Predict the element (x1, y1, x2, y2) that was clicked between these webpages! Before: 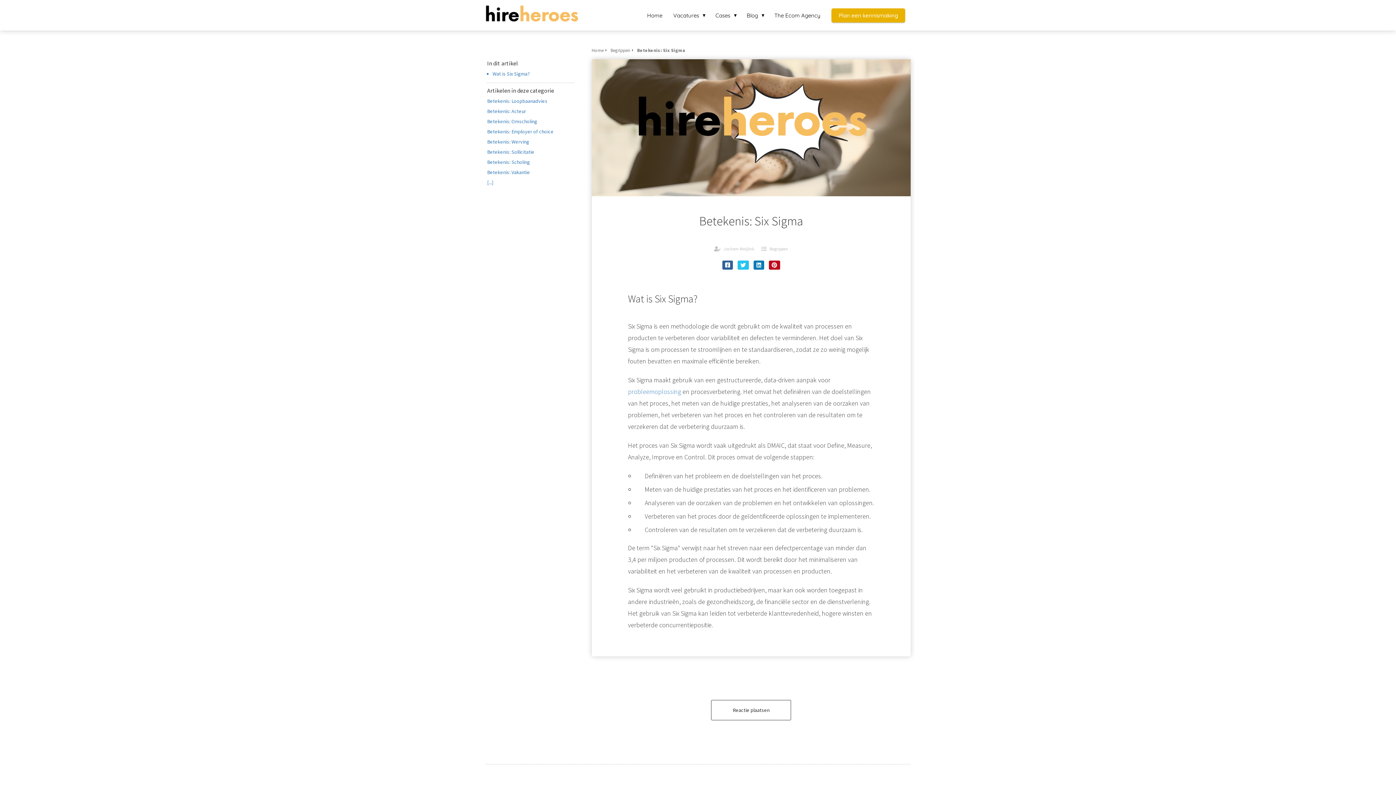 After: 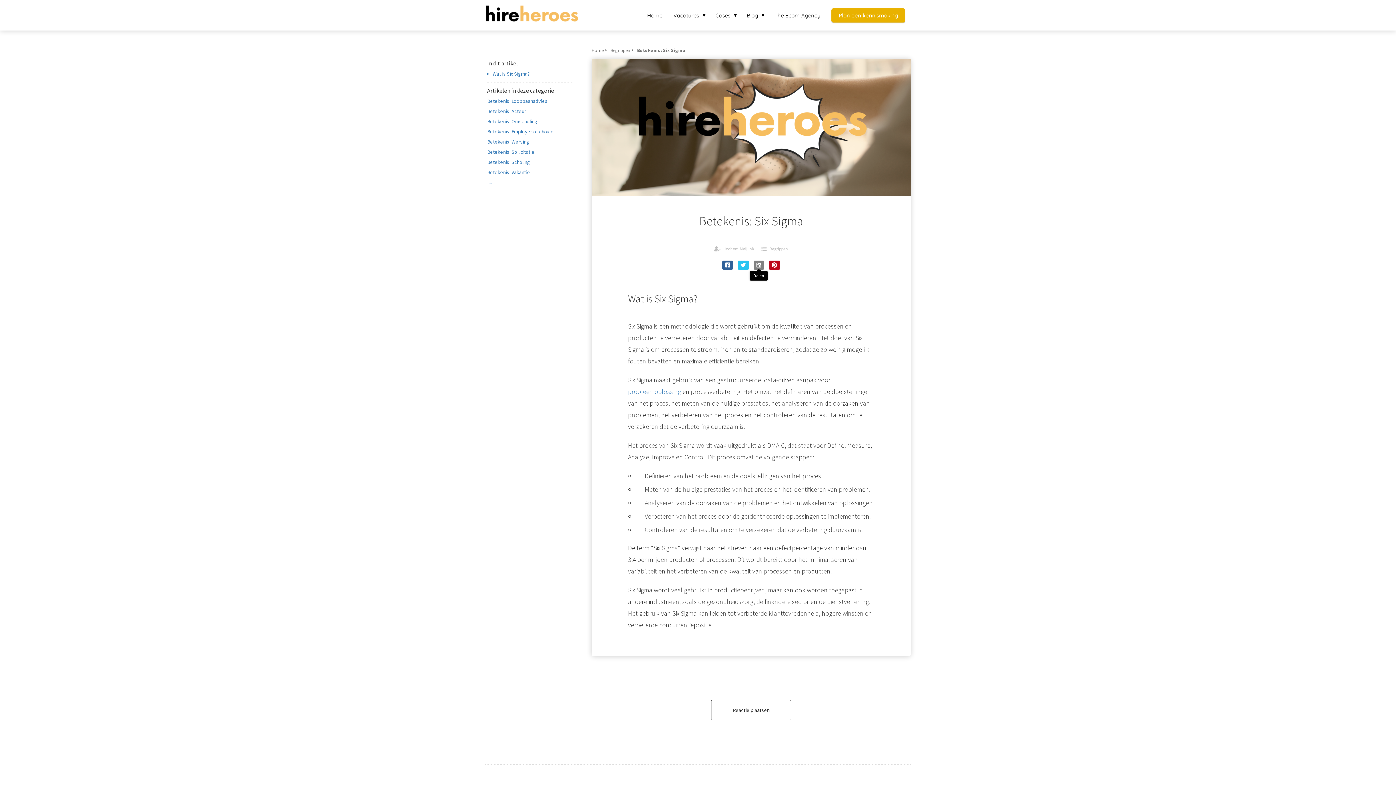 Action: bbox: (753, 260, 764, 269)